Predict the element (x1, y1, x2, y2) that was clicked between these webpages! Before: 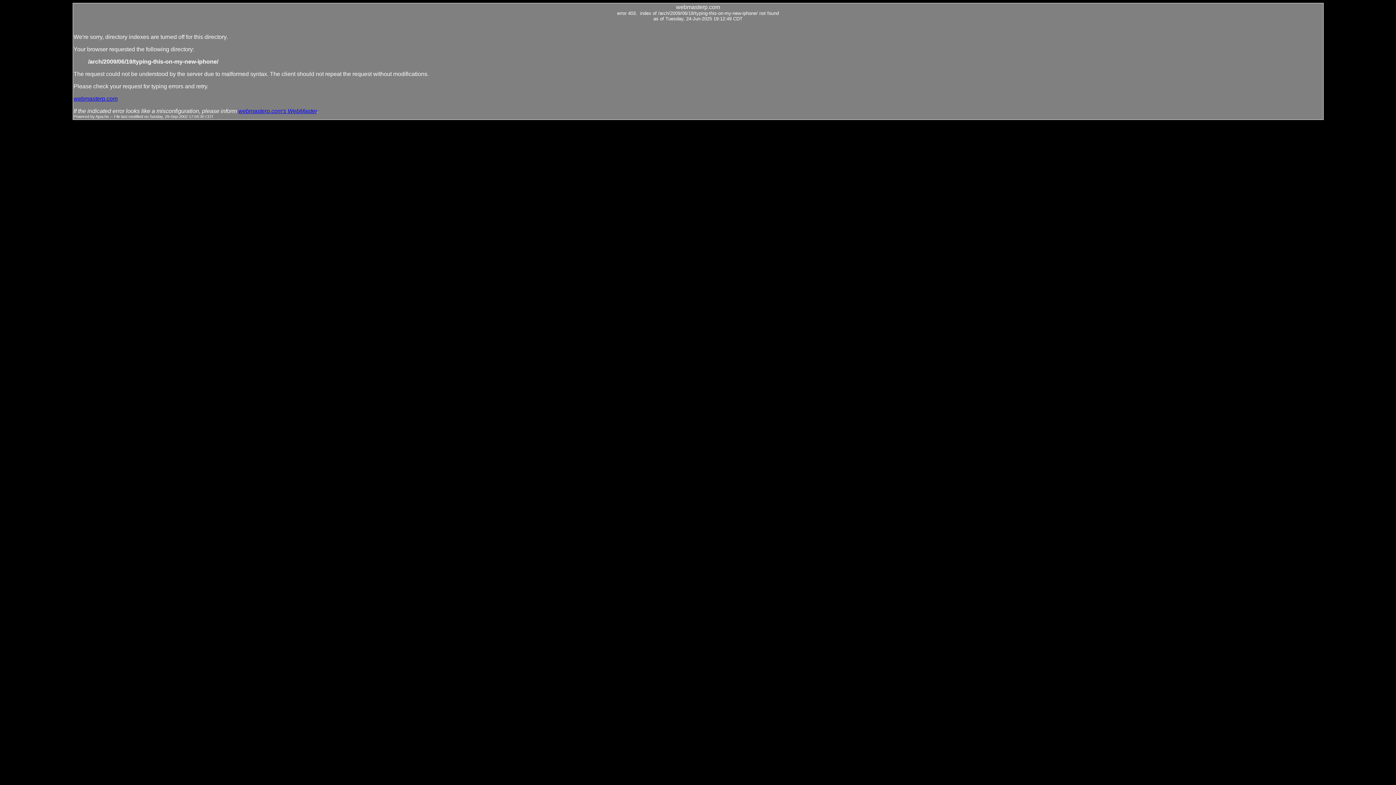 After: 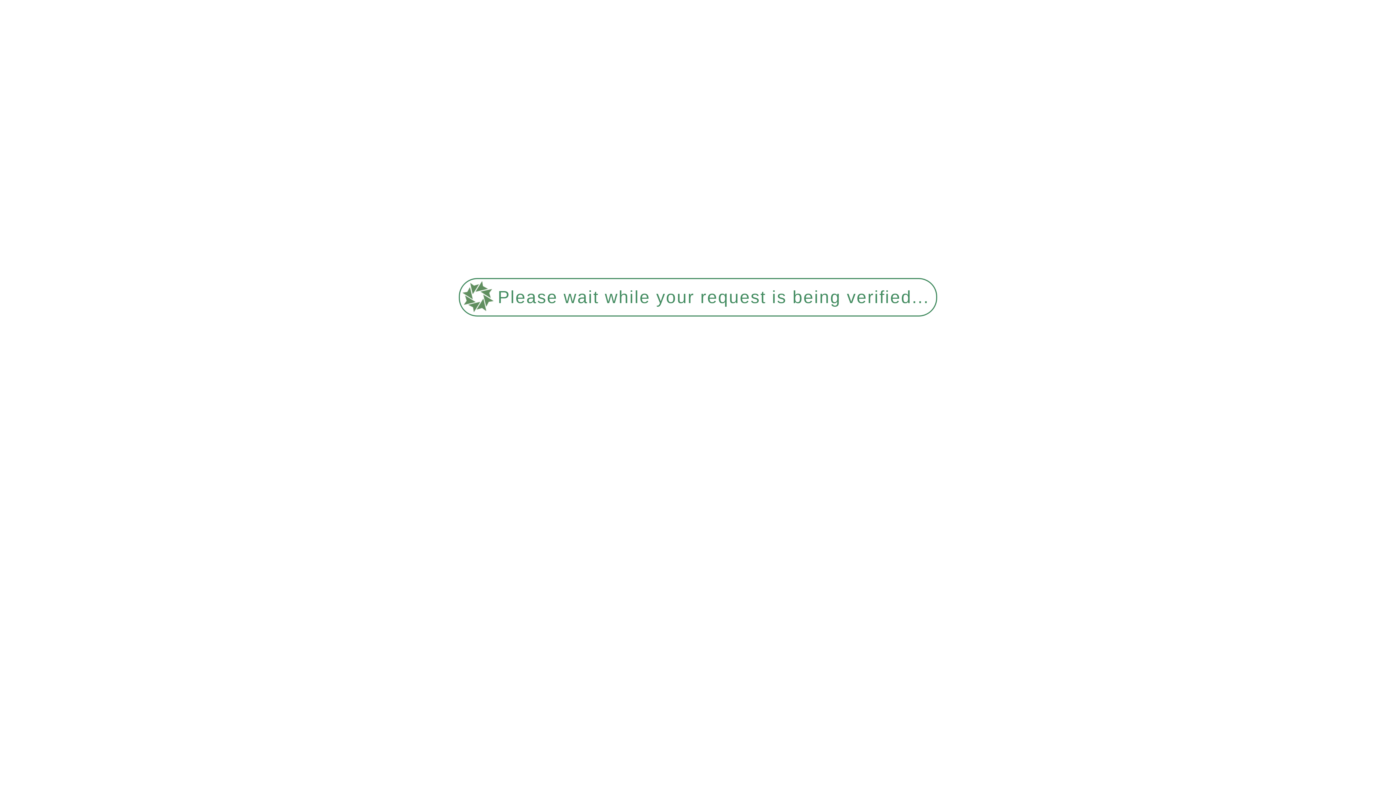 Action: bbox: (73, 95, 117, 101) label: webmasterp.com